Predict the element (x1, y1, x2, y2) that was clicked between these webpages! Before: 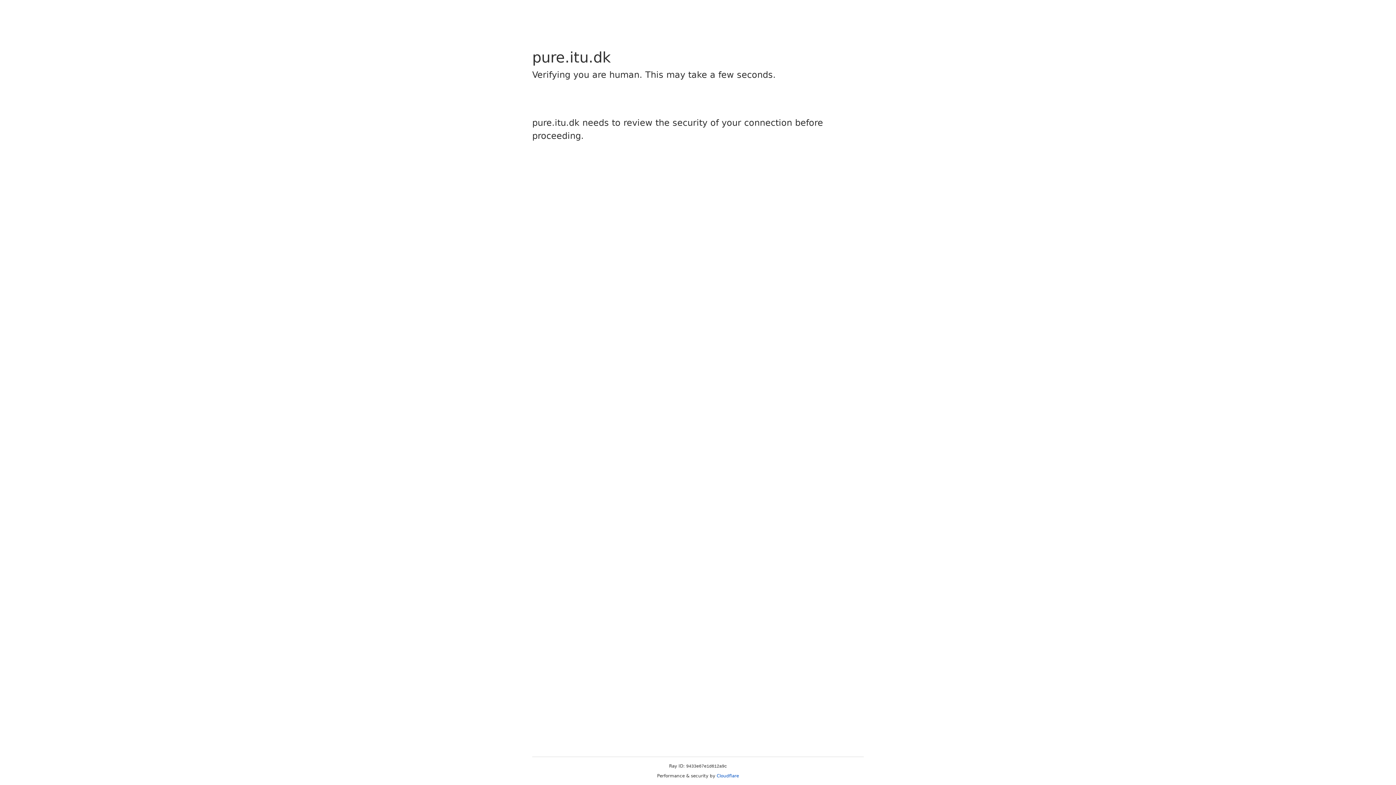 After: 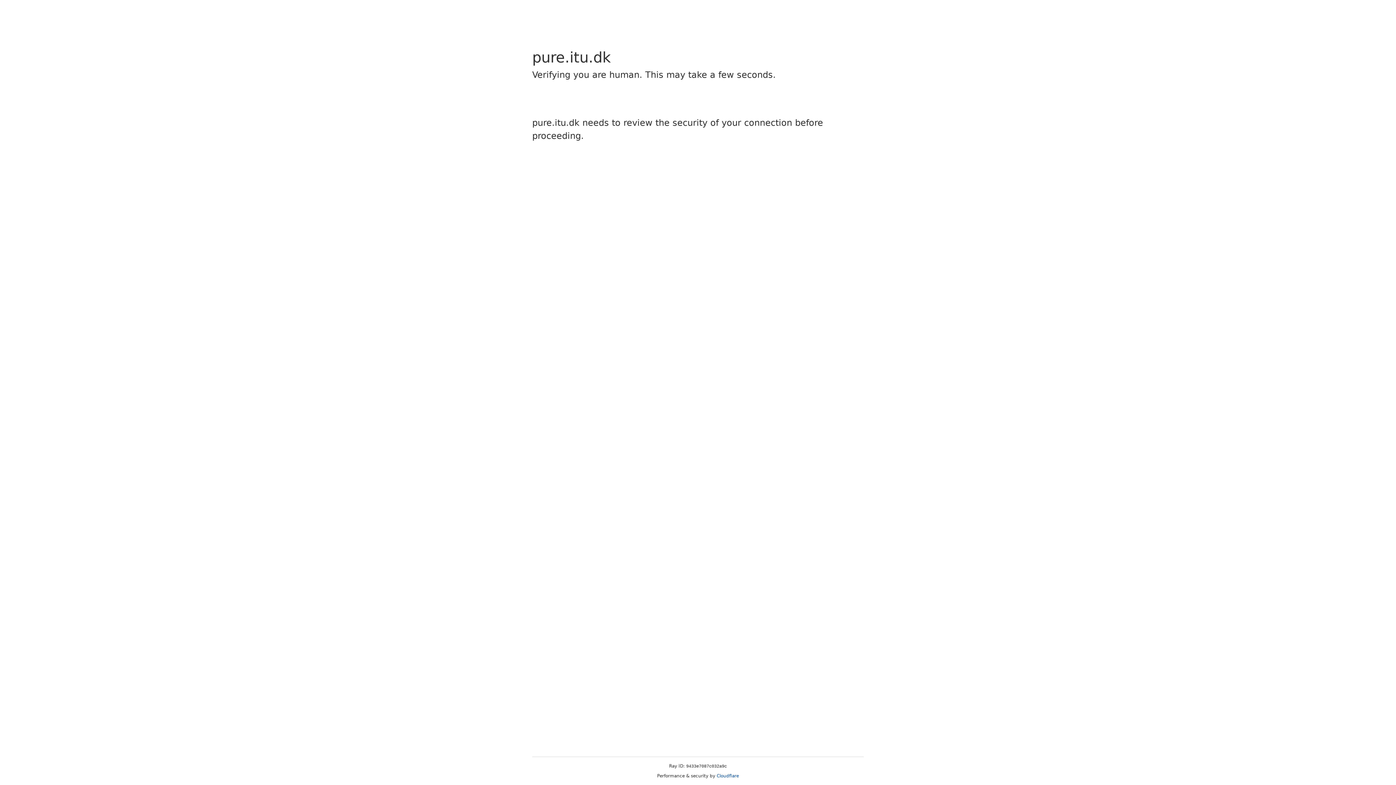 Action: label: Cloudflare bbox: (716, 773, 739, 778)